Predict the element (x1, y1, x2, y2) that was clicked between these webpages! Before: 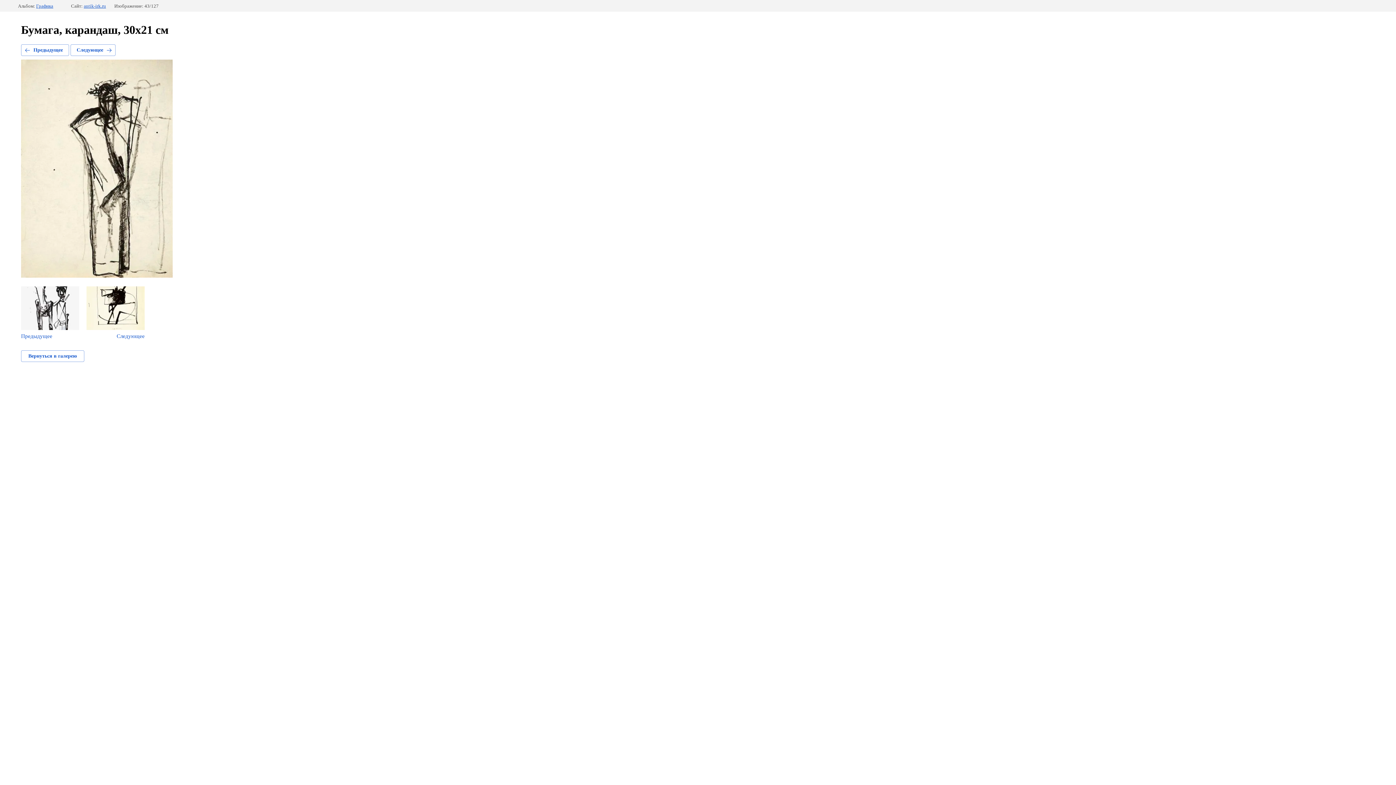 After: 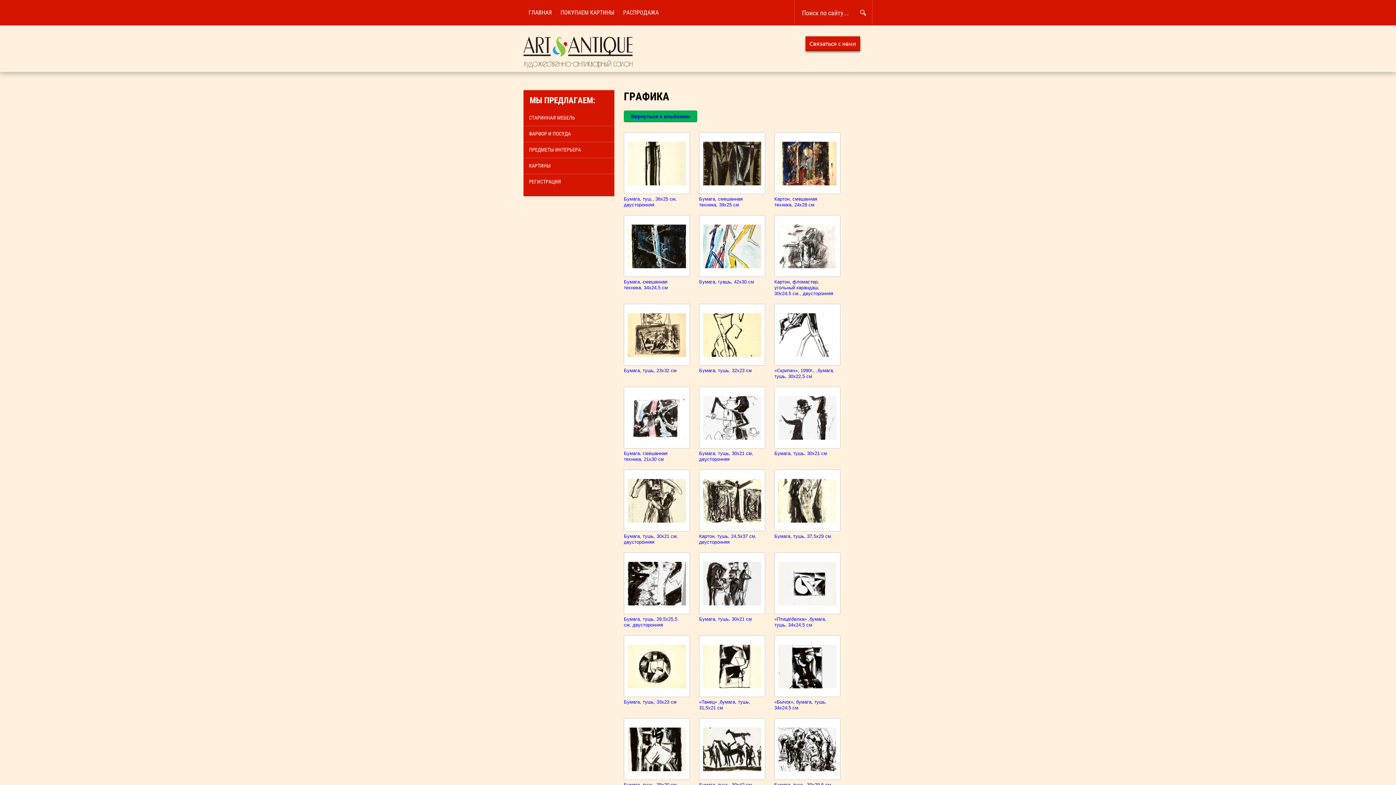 Action: bbox: (21, 350, 84, 362) label: Вернуться в галерею